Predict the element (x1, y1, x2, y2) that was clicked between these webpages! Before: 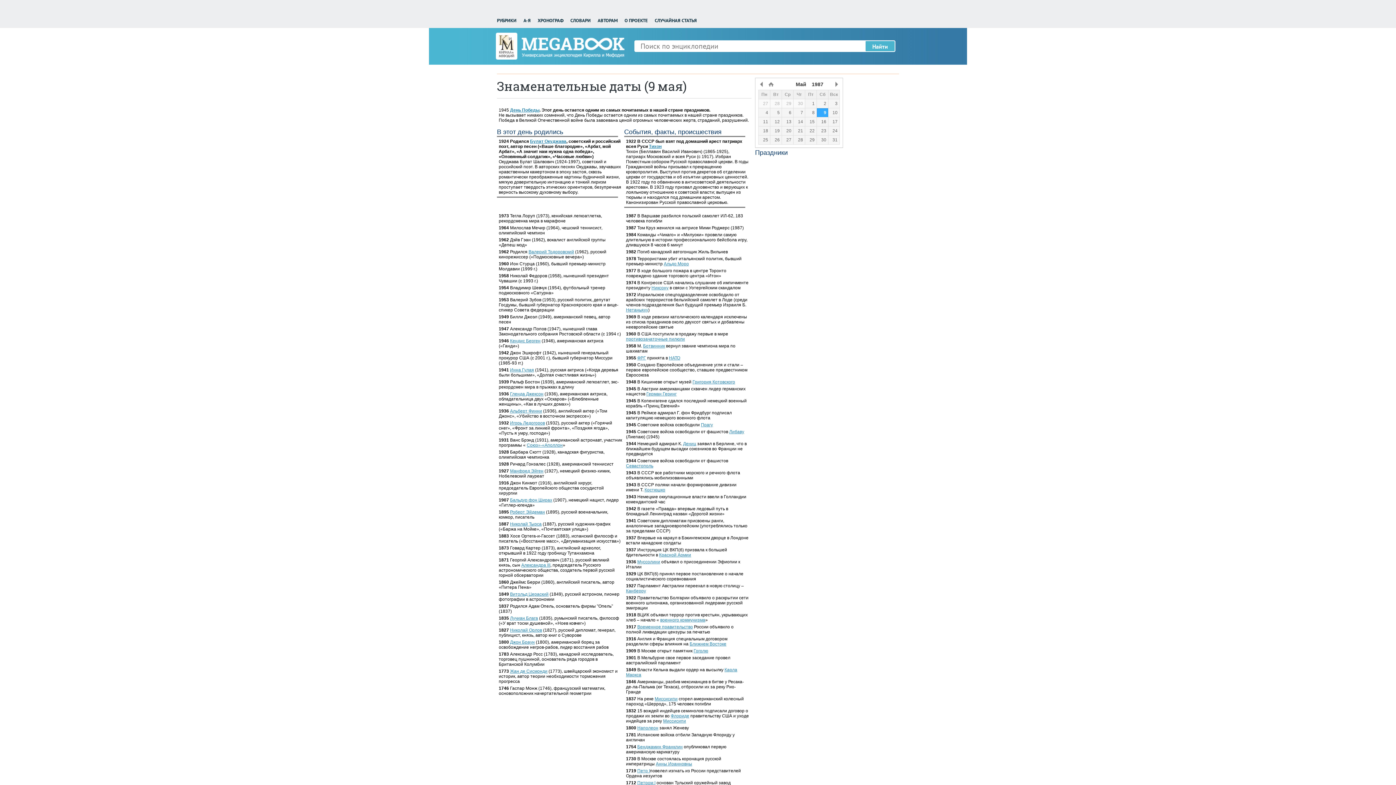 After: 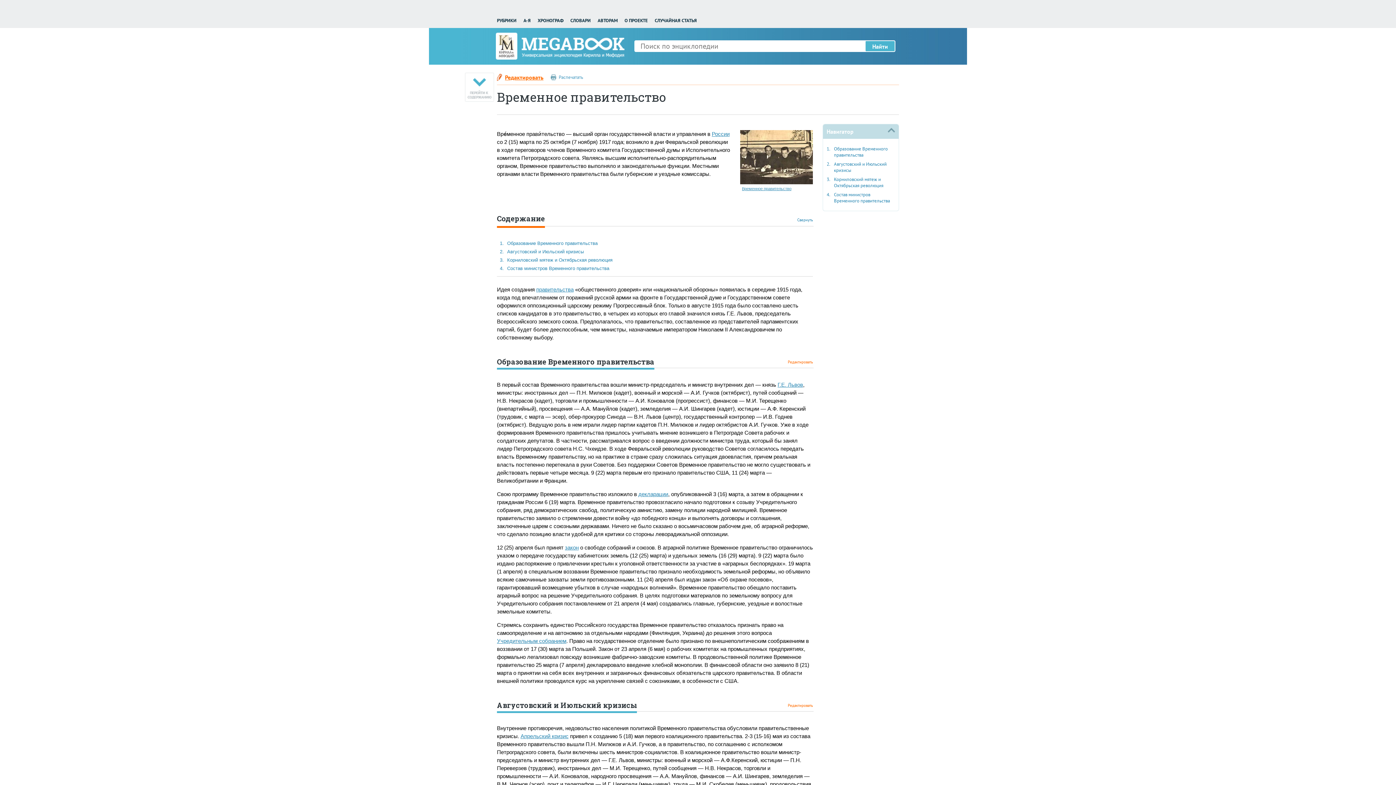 Action: label: Временное правительство bbox: (637, 624, 693, 629)